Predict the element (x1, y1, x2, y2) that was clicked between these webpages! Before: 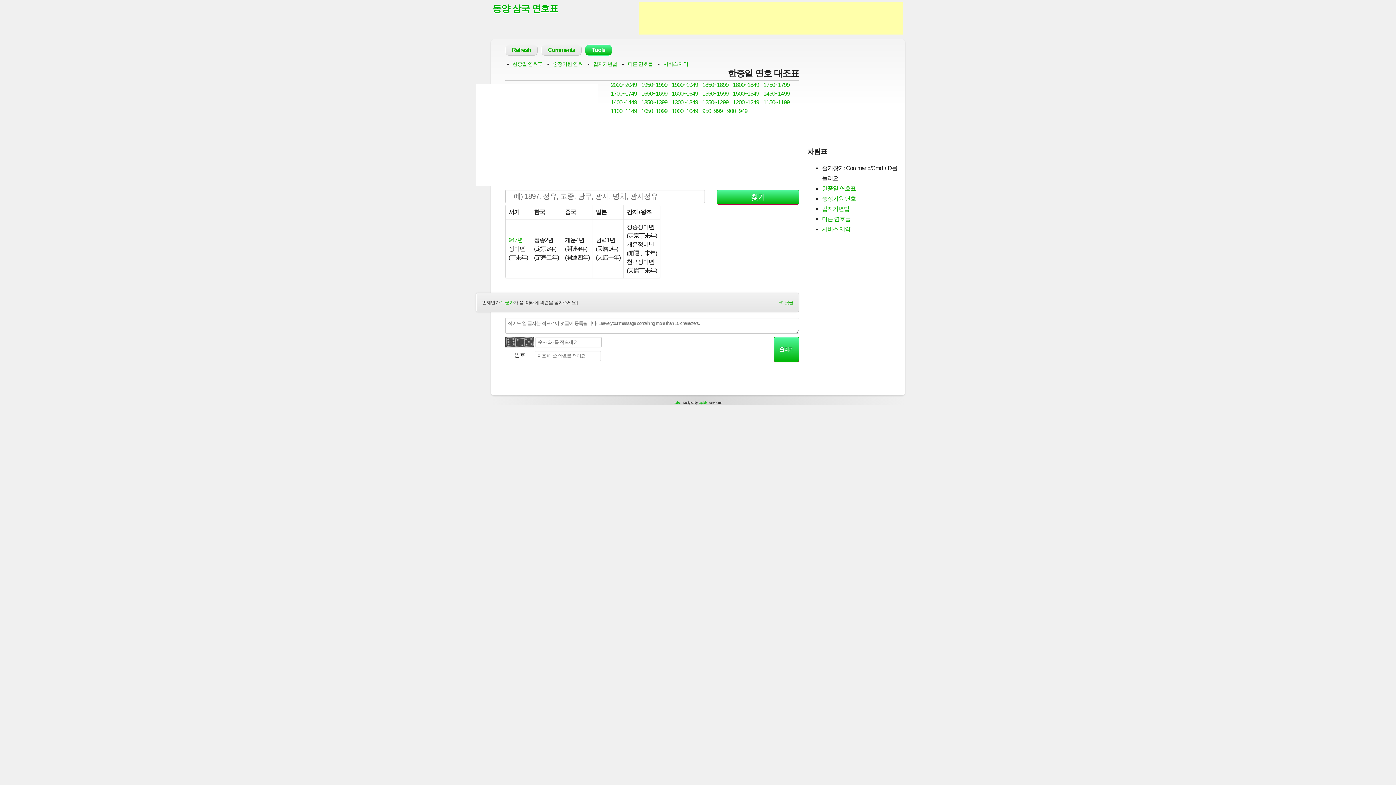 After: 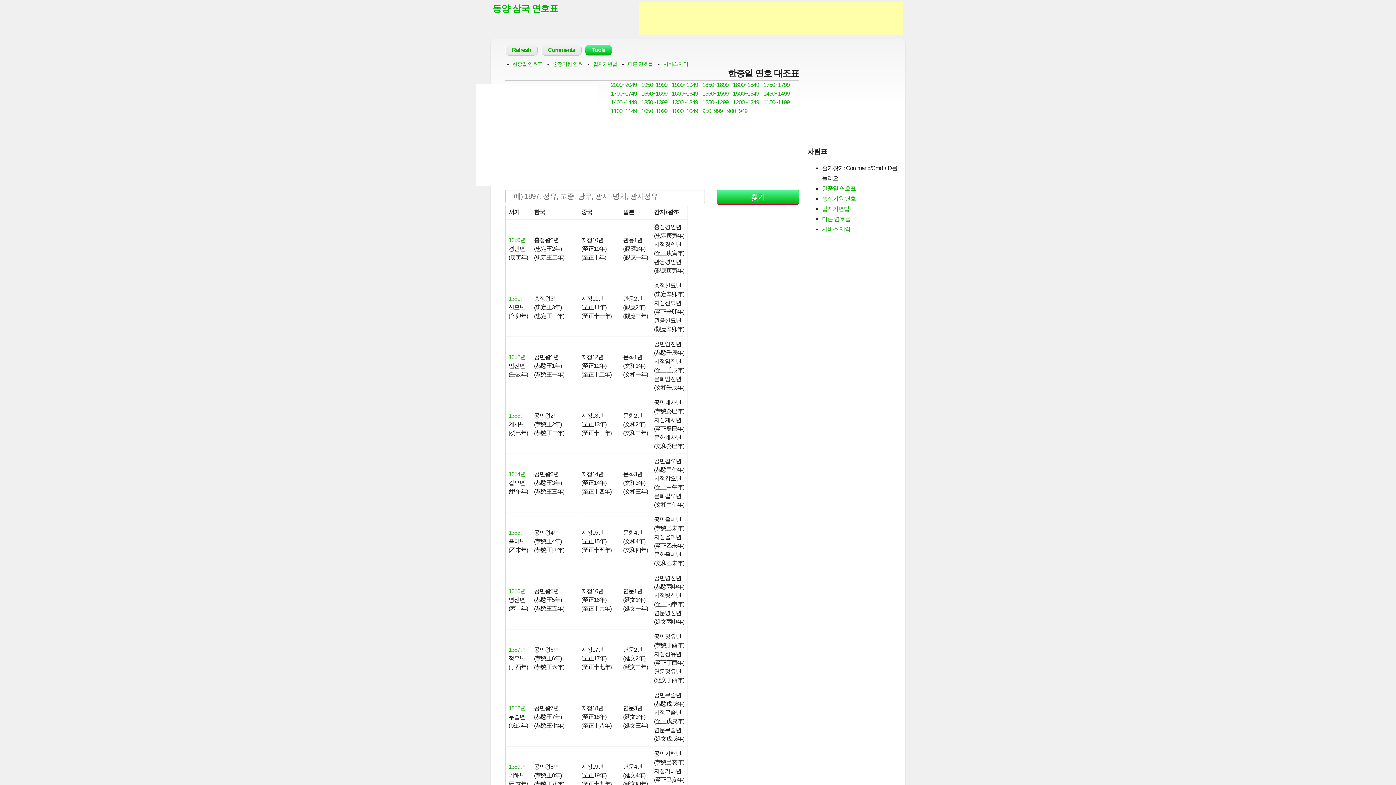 Action: label: 1350~1399 bbox: (641, 99, 667, 105)